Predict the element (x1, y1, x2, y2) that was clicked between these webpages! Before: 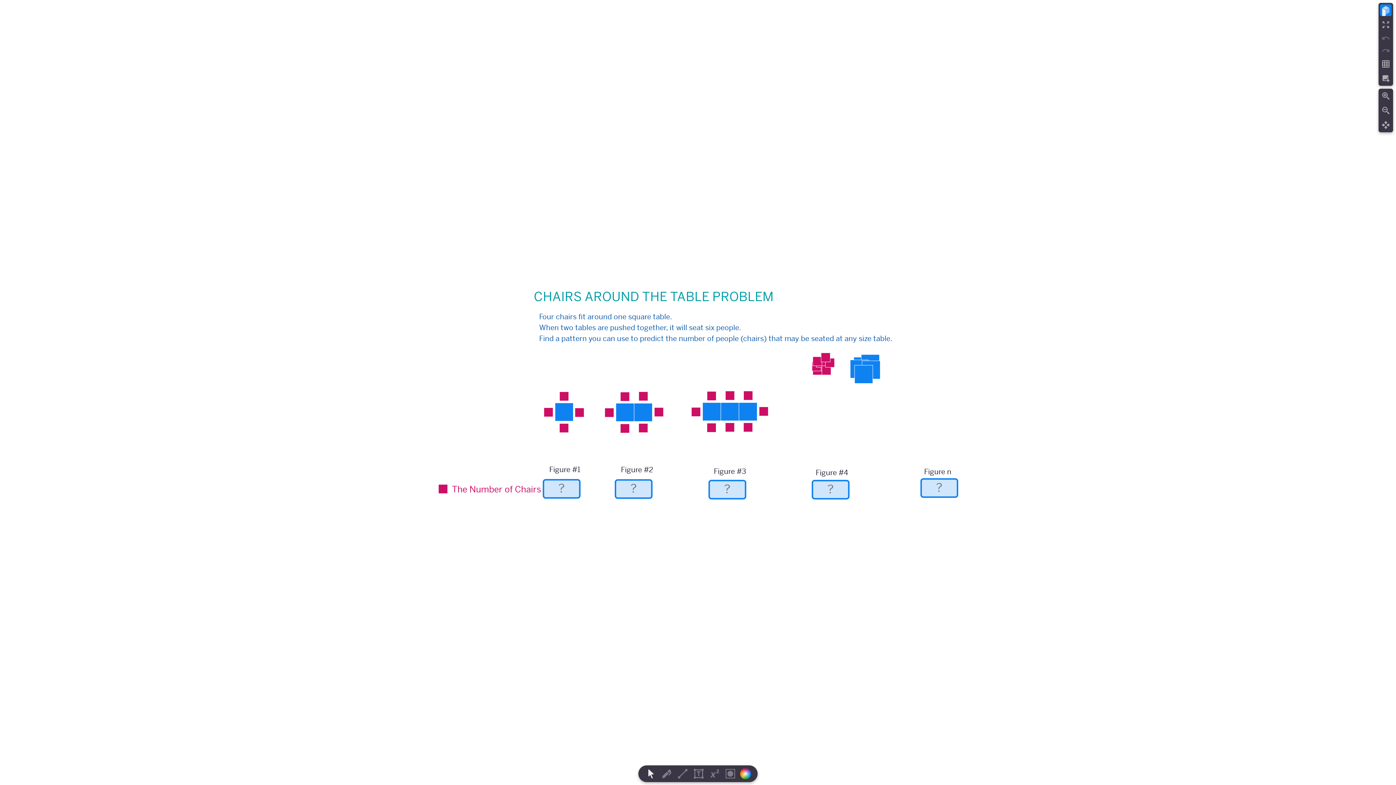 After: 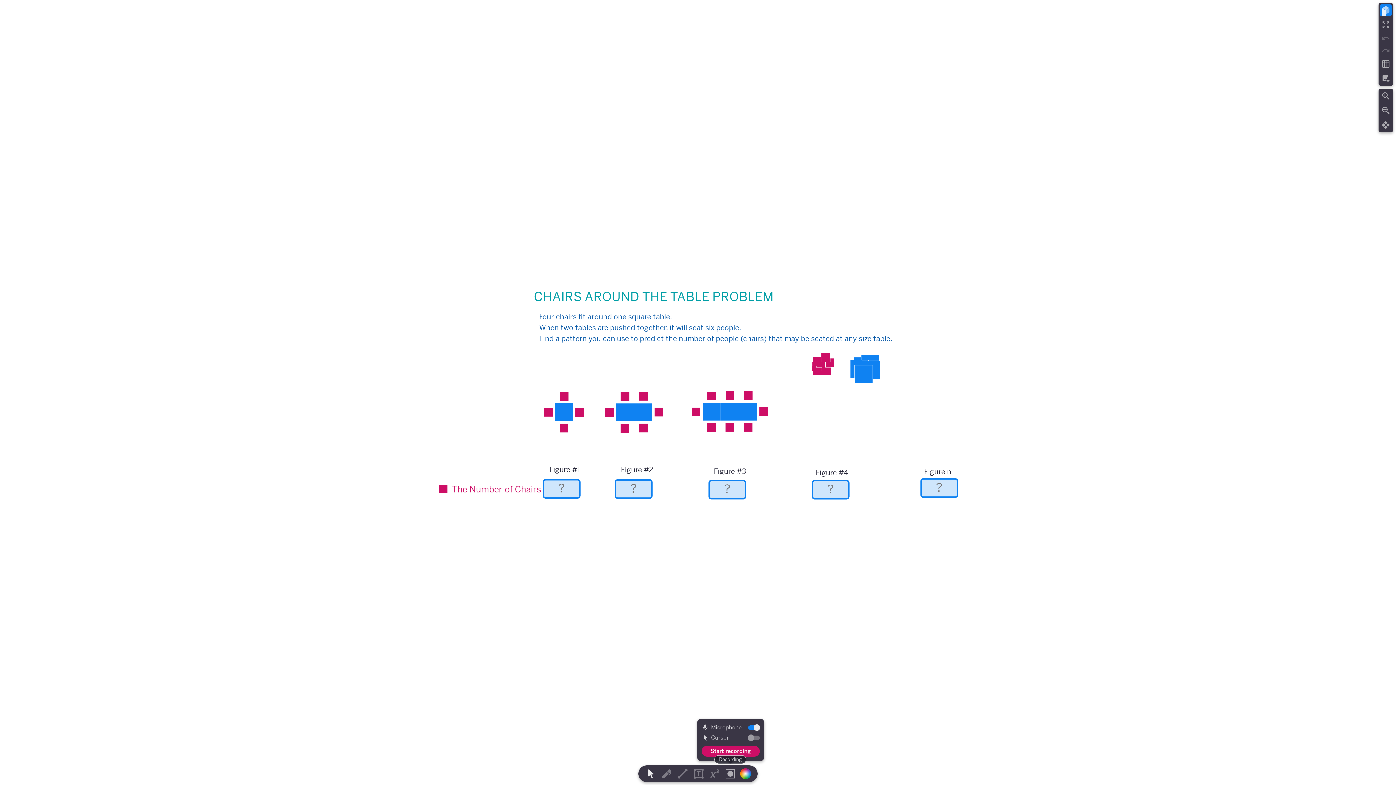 Action: bbox: (722, 765, 738, 782) label: Recording